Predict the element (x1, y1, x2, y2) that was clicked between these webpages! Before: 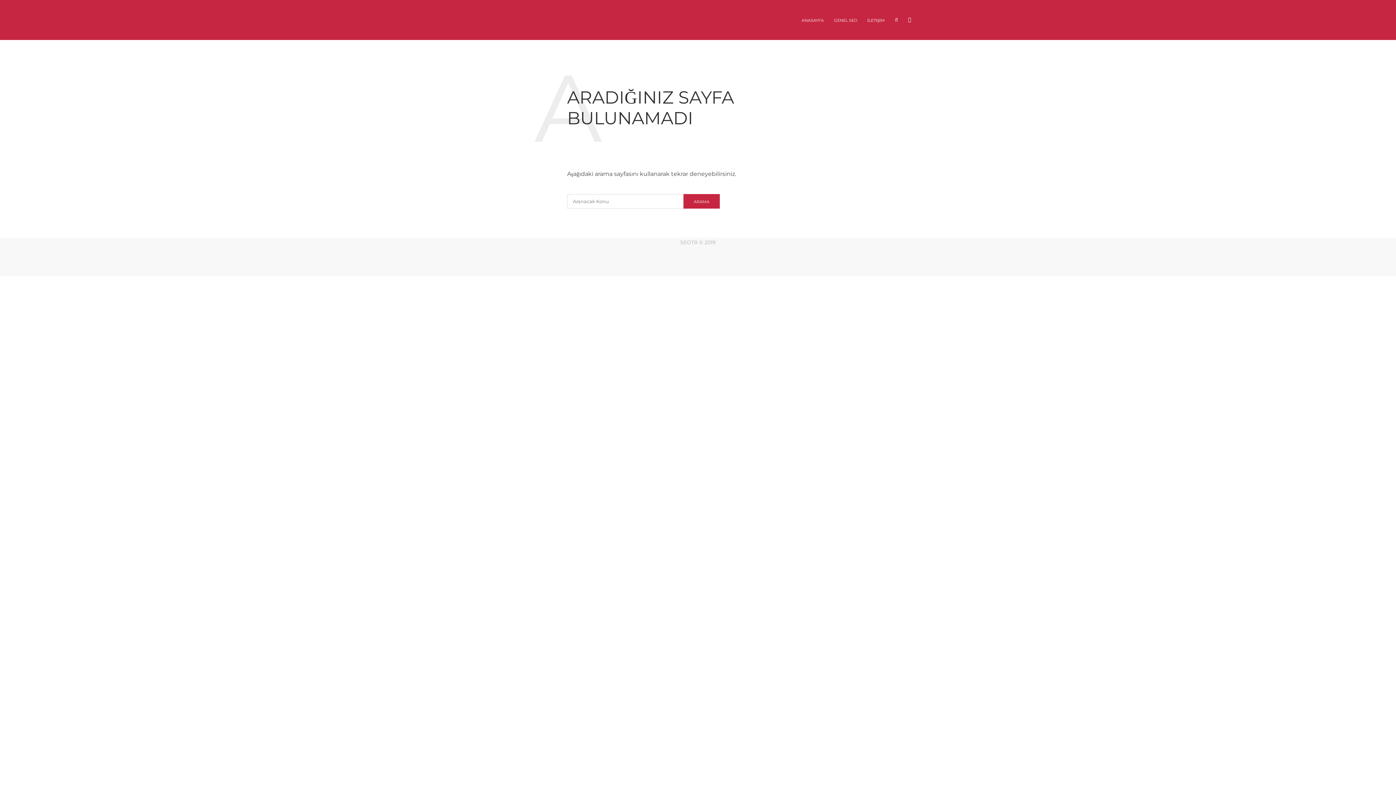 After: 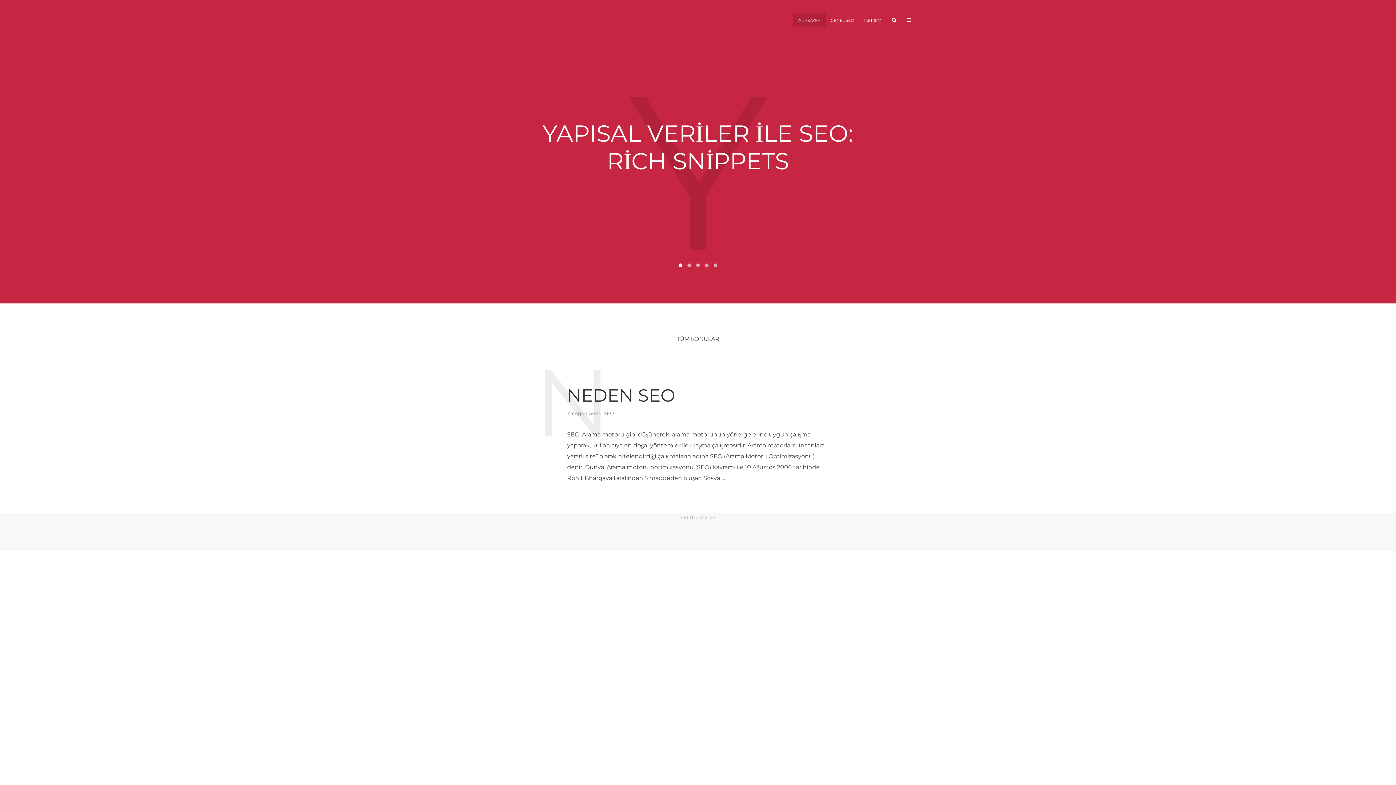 Action: bbox: (796, 12, 829, 27) label: ANASAYFA